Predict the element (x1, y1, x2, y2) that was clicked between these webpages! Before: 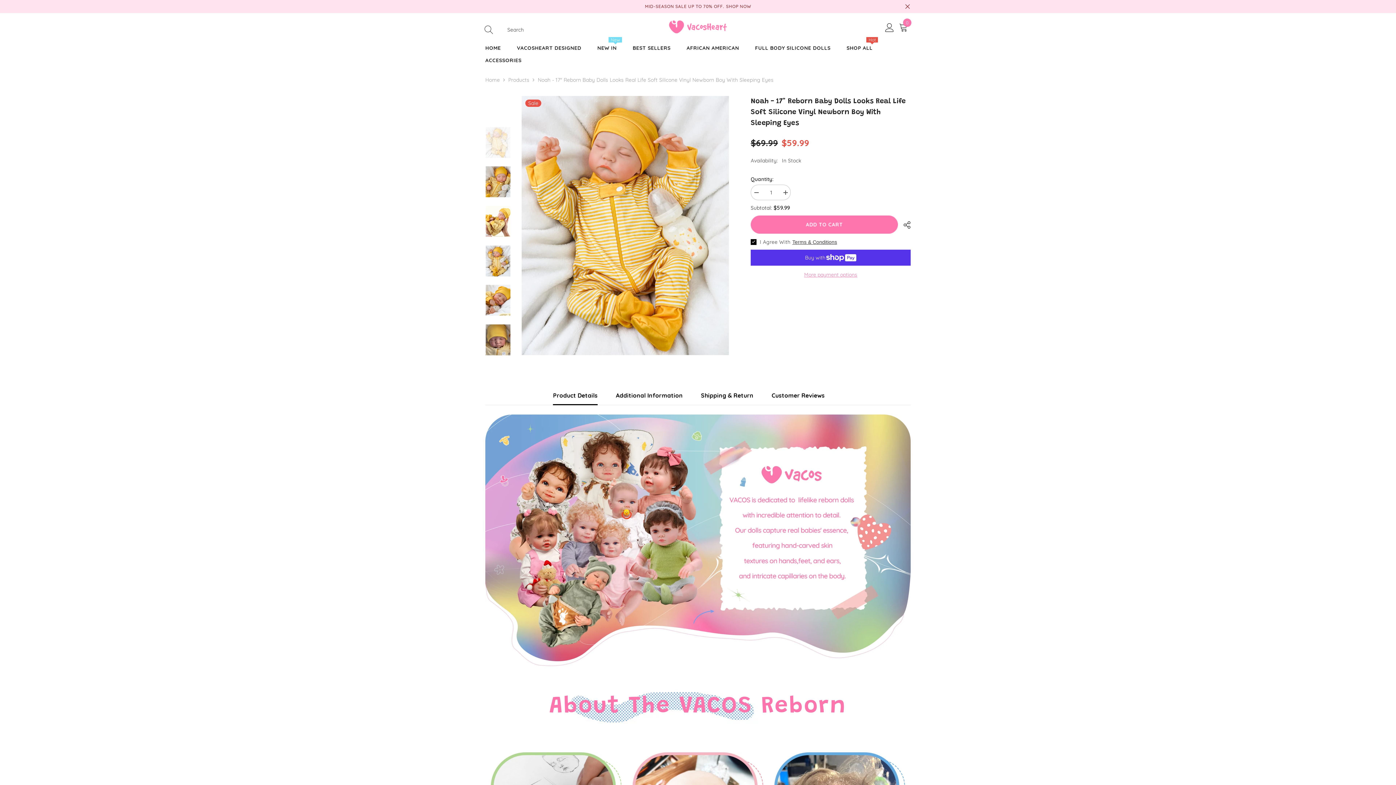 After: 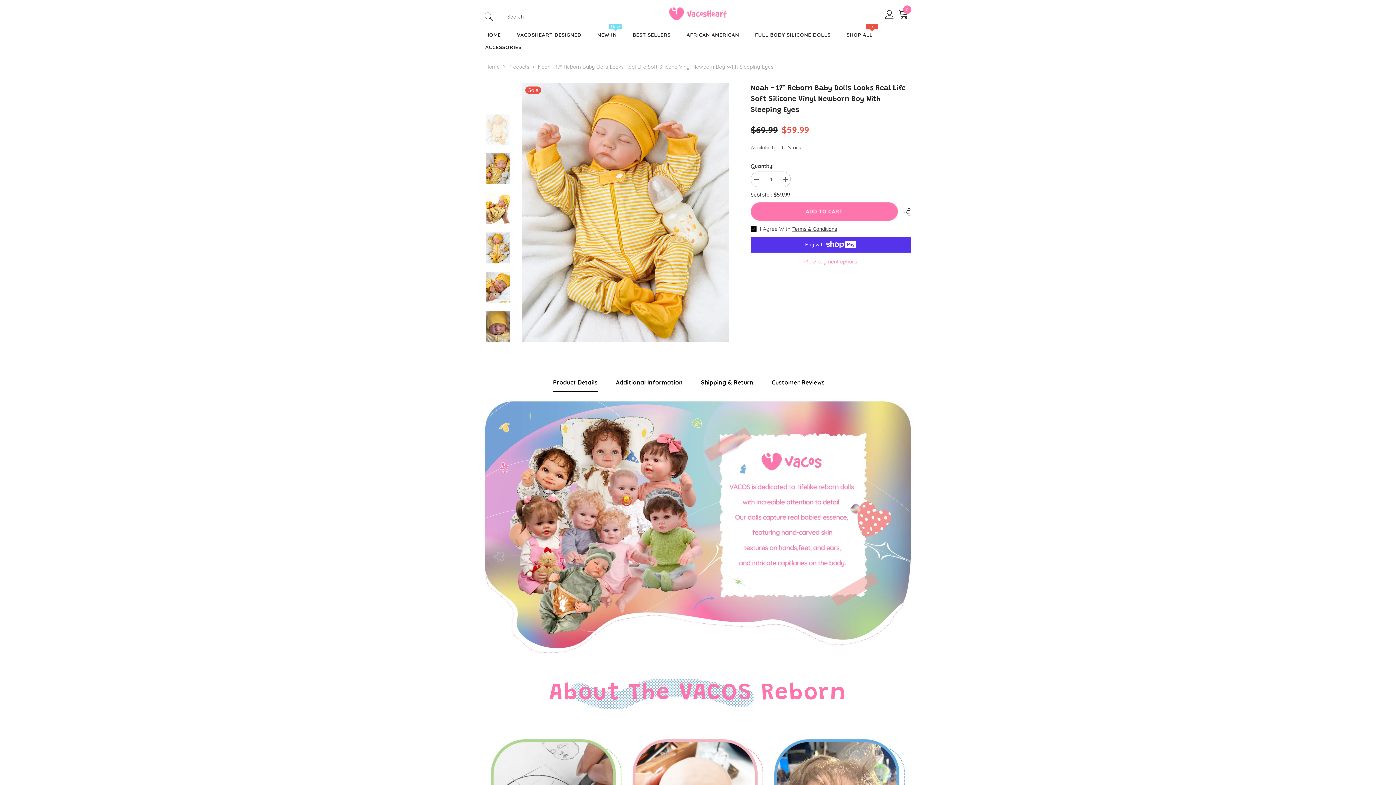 Action: label: Close bbox: (904, 3, 910, 9)